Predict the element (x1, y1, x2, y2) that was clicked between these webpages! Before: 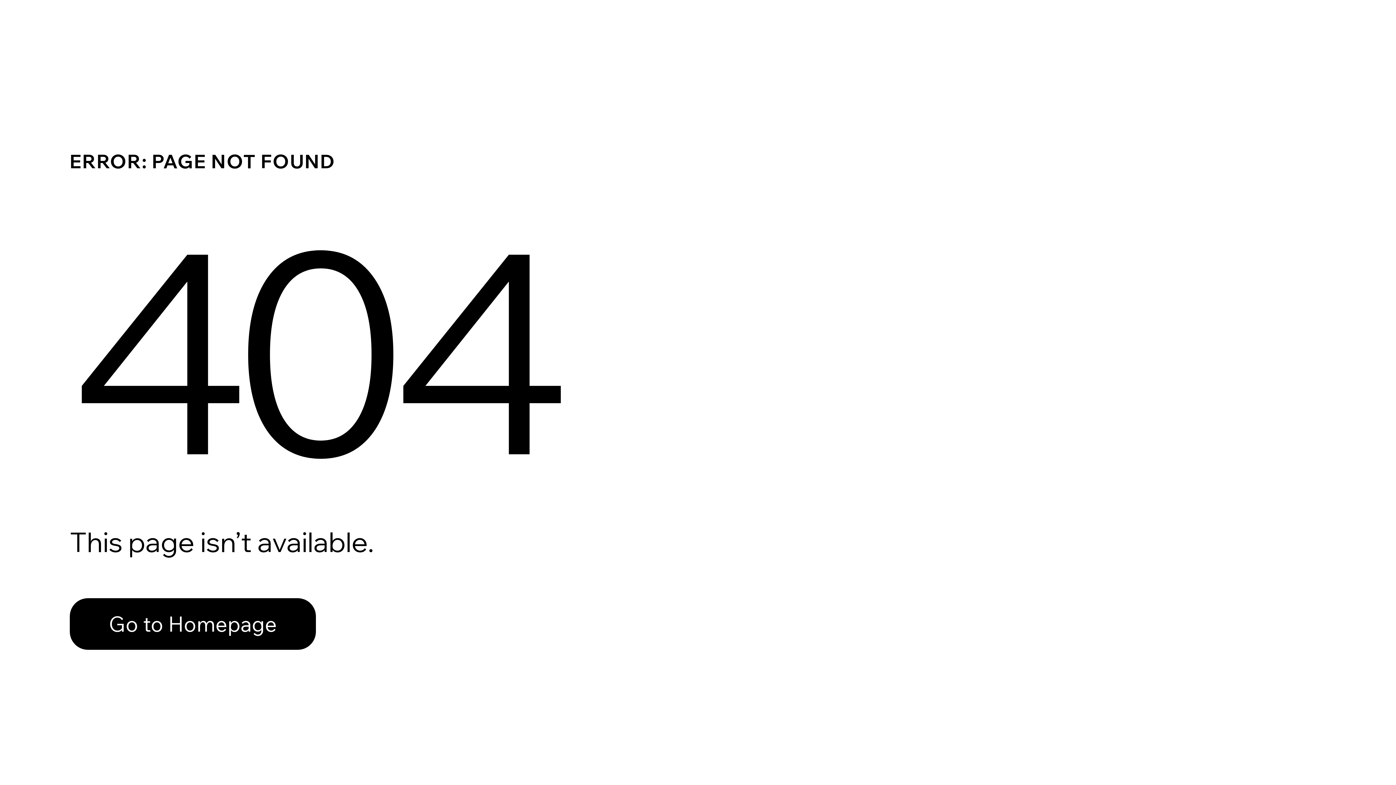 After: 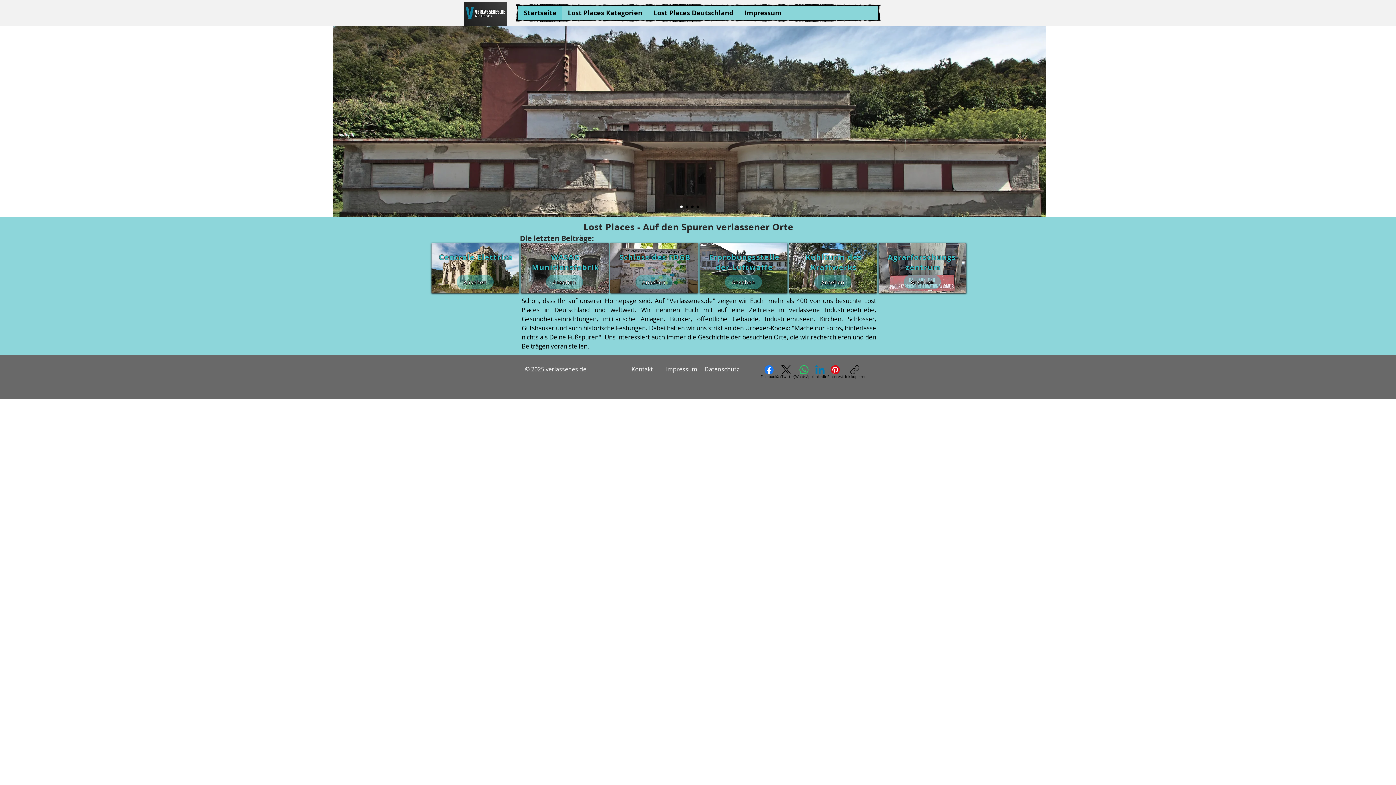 Action: label: Go to Homepage bbox: (69, 582, 768, 659)